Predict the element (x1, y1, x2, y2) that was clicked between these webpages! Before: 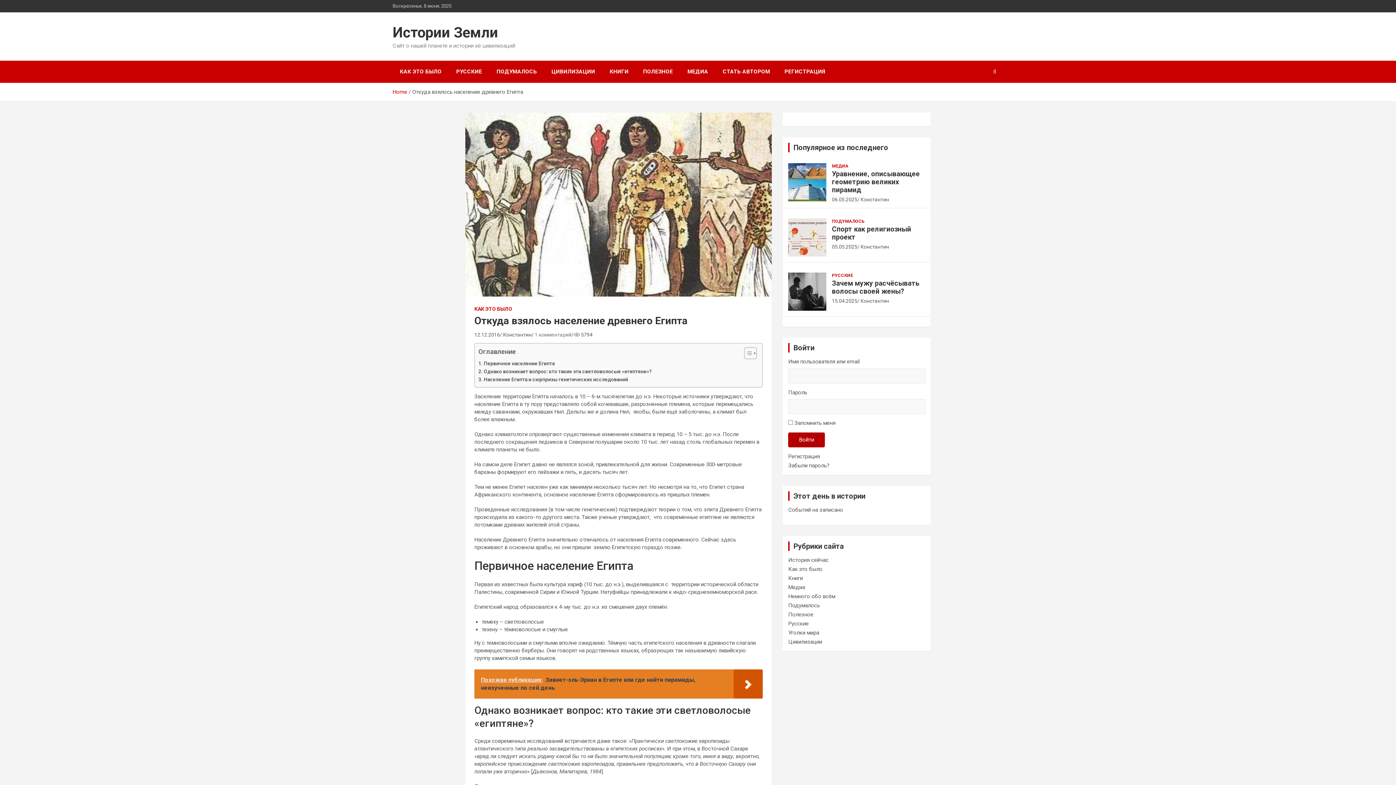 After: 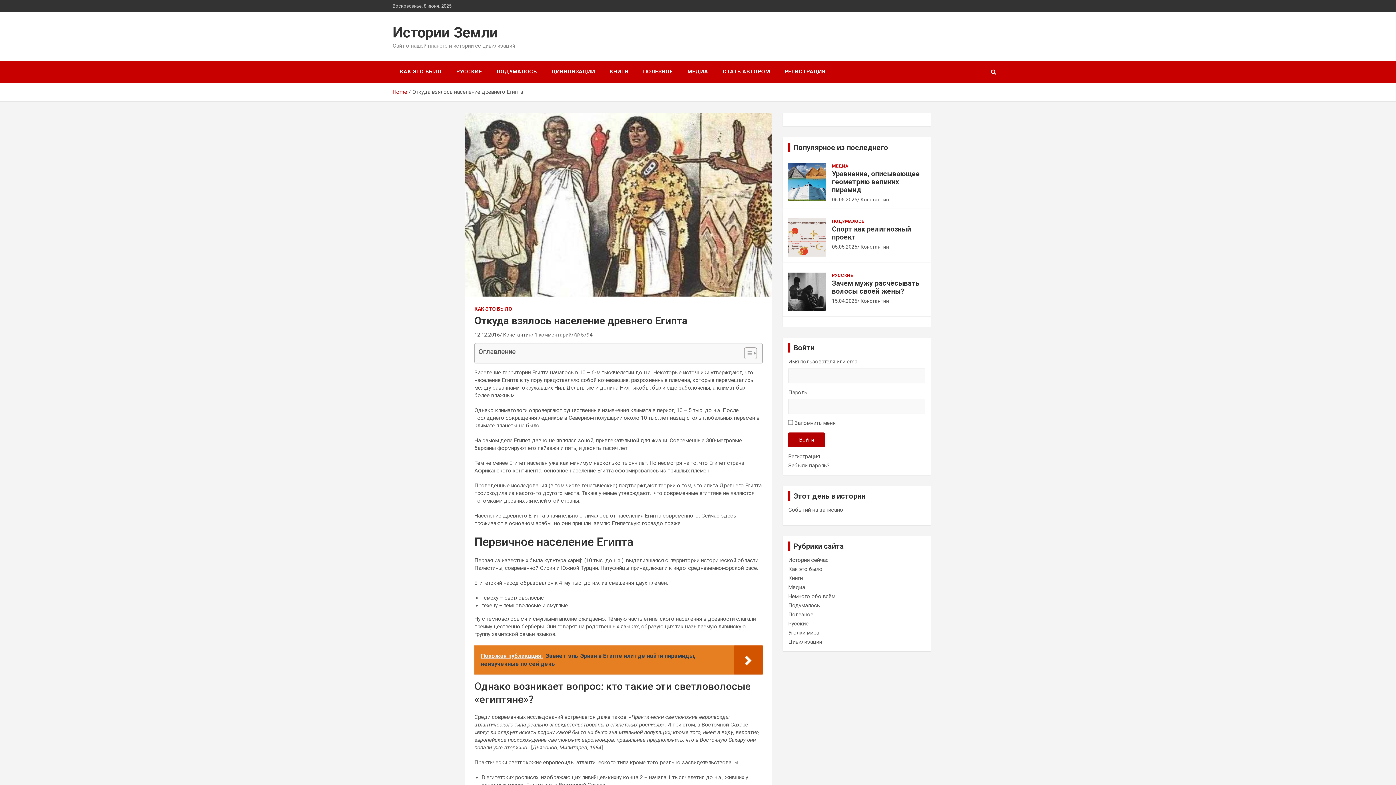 Action: label: Toggle Table of Content bbox: (738, 347, 755, 359)